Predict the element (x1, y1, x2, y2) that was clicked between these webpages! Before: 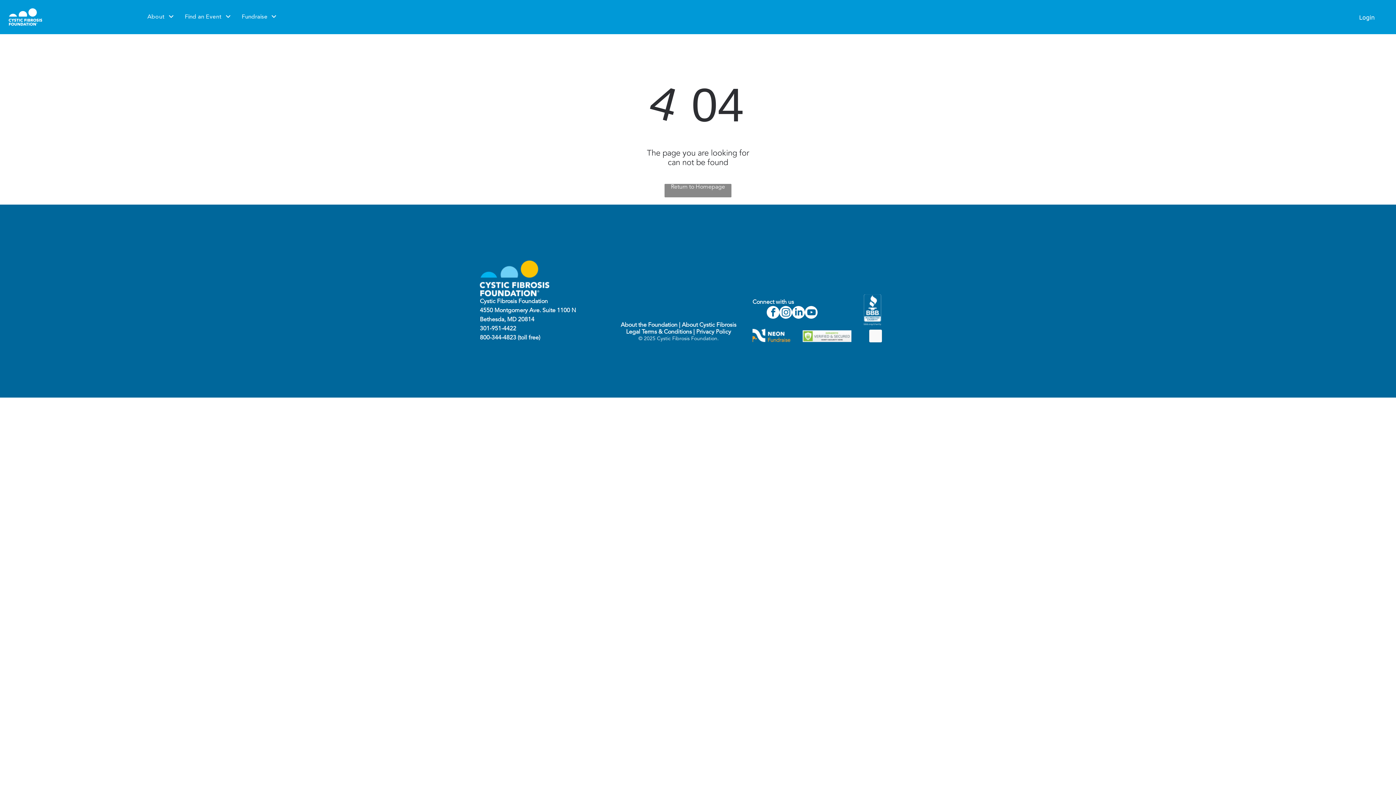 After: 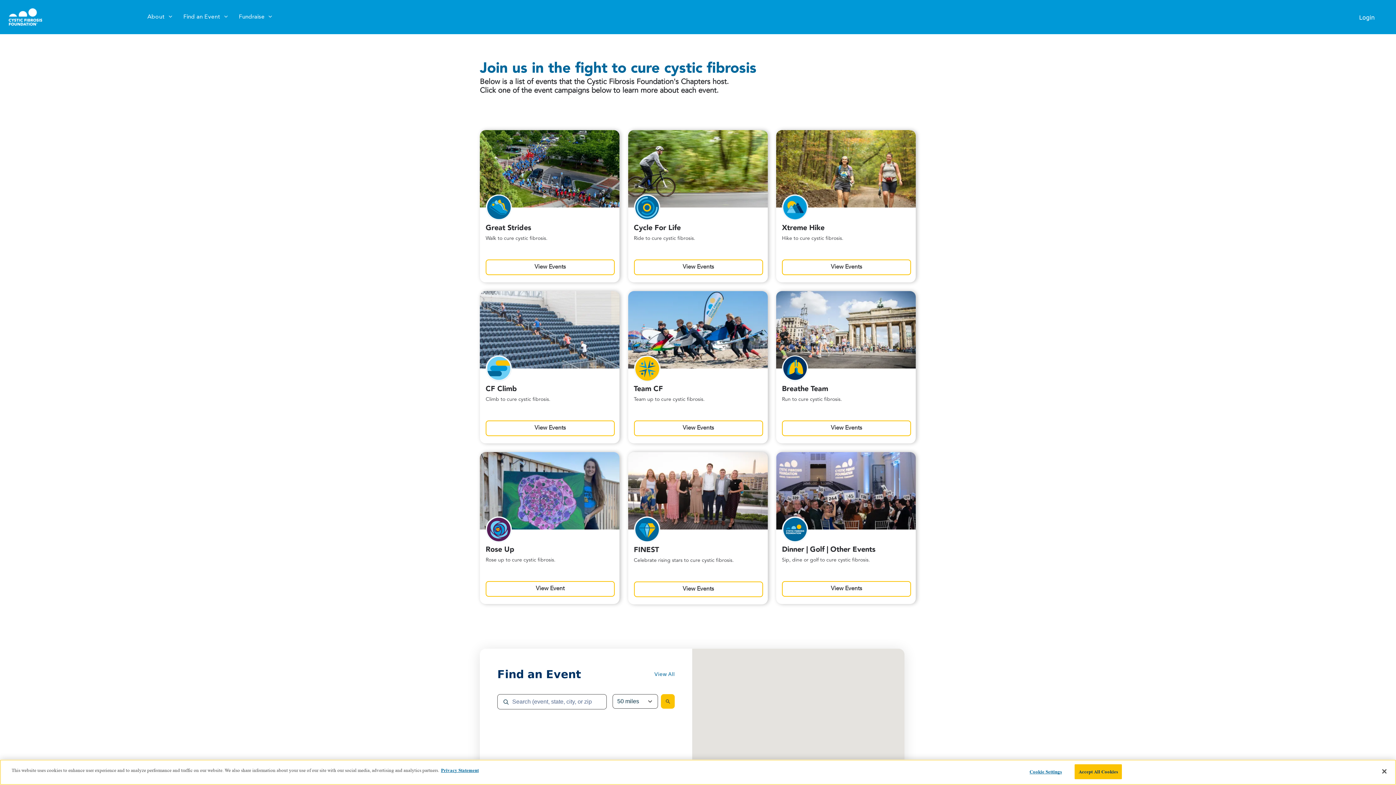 Action: bbox: (692, 329, 696, 335) label:  | 